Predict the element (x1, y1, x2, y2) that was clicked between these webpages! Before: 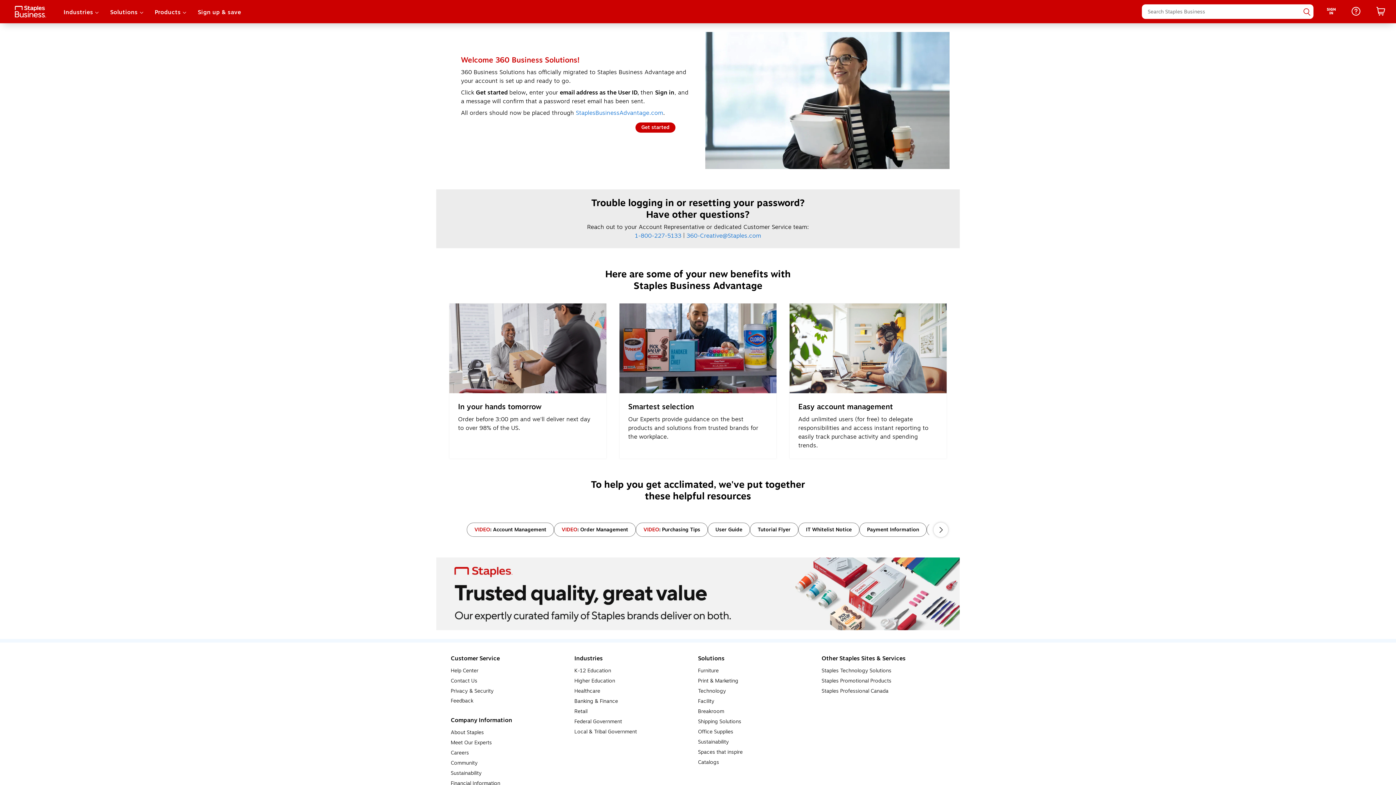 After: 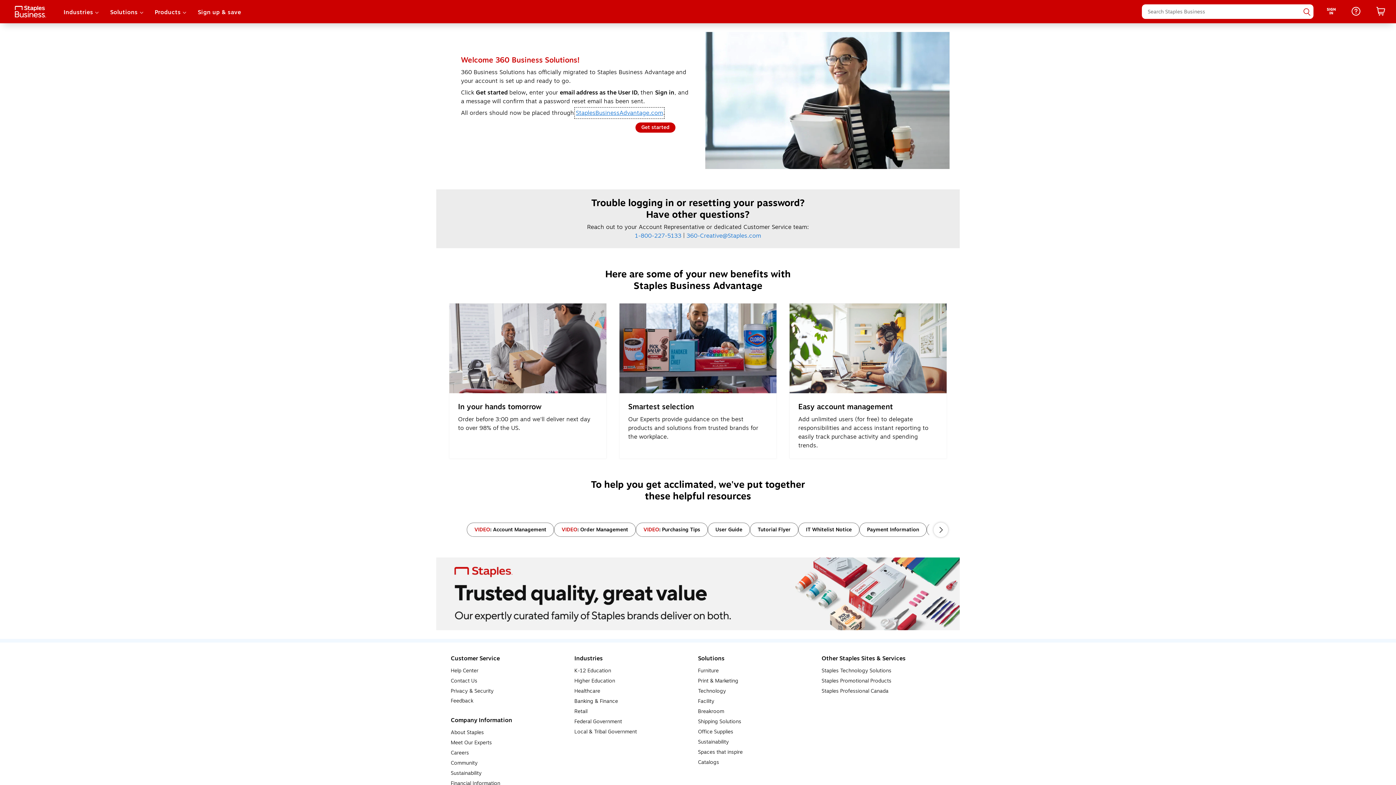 Action: bbox: (576, 108, 663, 117) label: StaplesBusinessAdvantage.com